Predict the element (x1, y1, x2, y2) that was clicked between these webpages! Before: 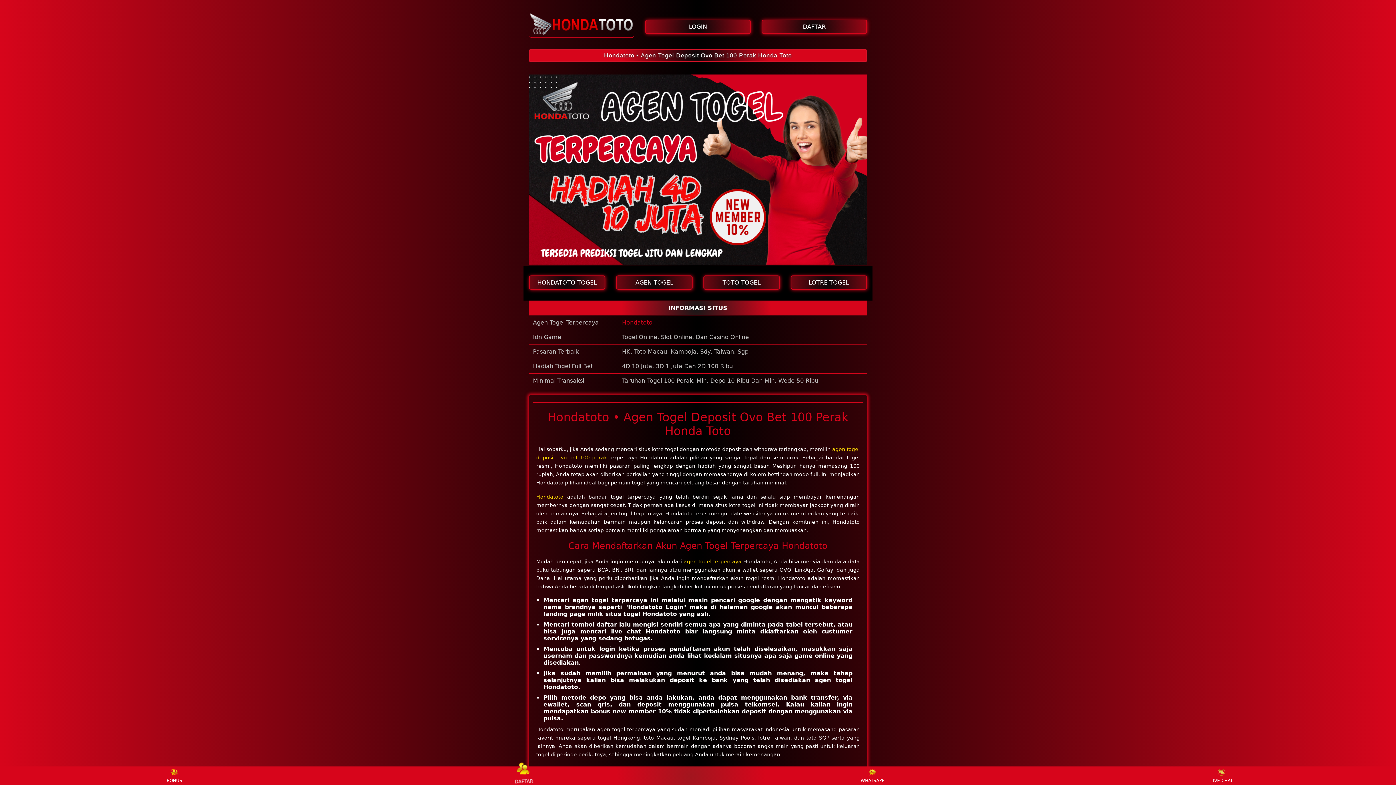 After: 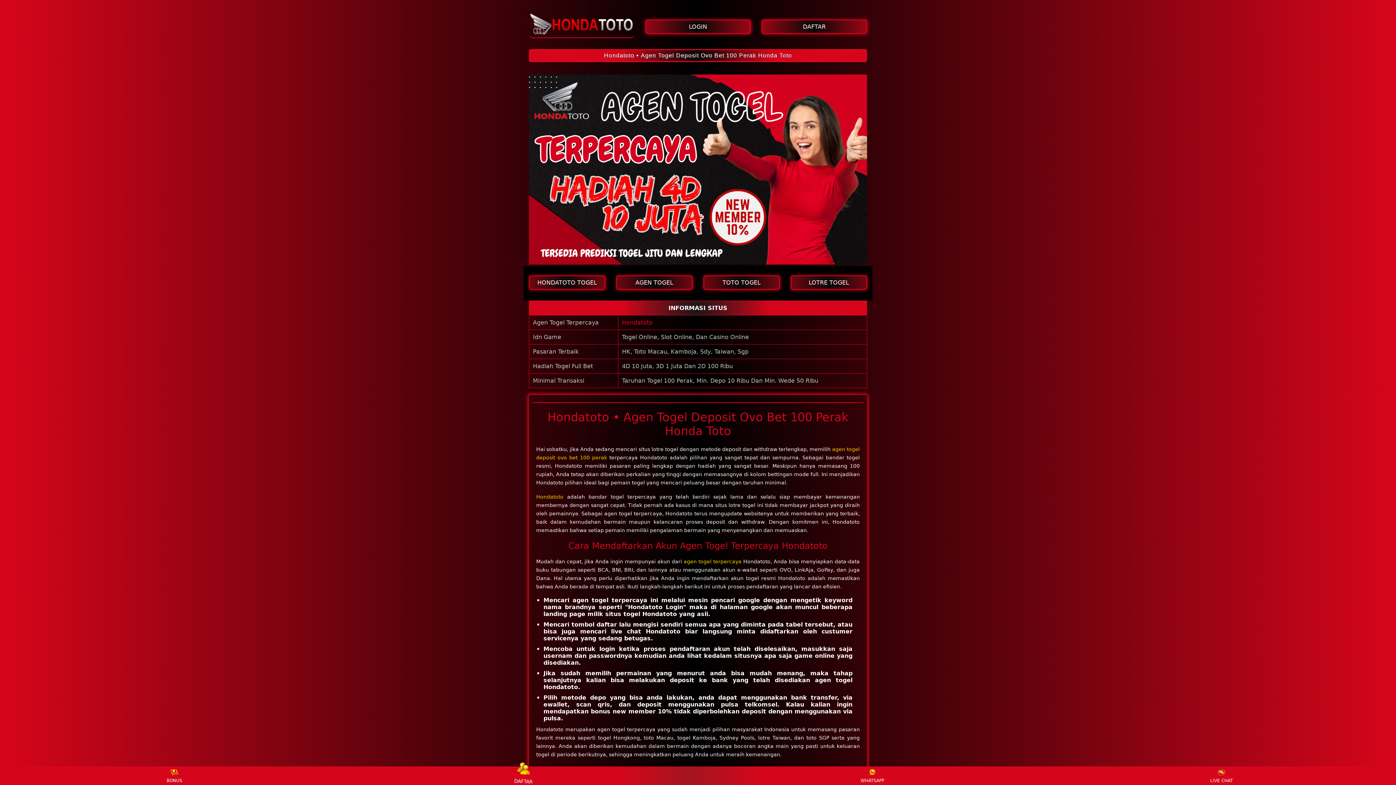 Action: label: AGEN TOGEL bbox: (616, 275, 692, 289)